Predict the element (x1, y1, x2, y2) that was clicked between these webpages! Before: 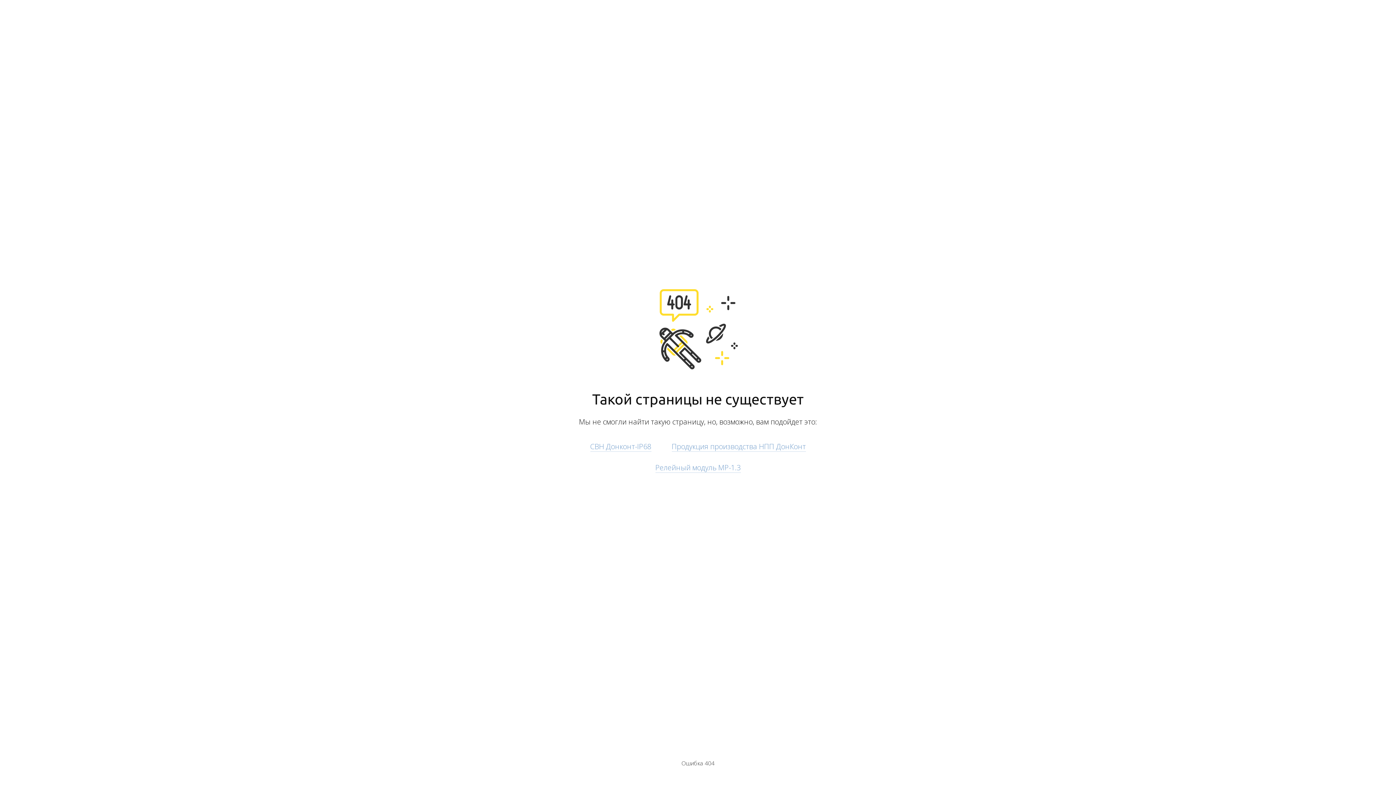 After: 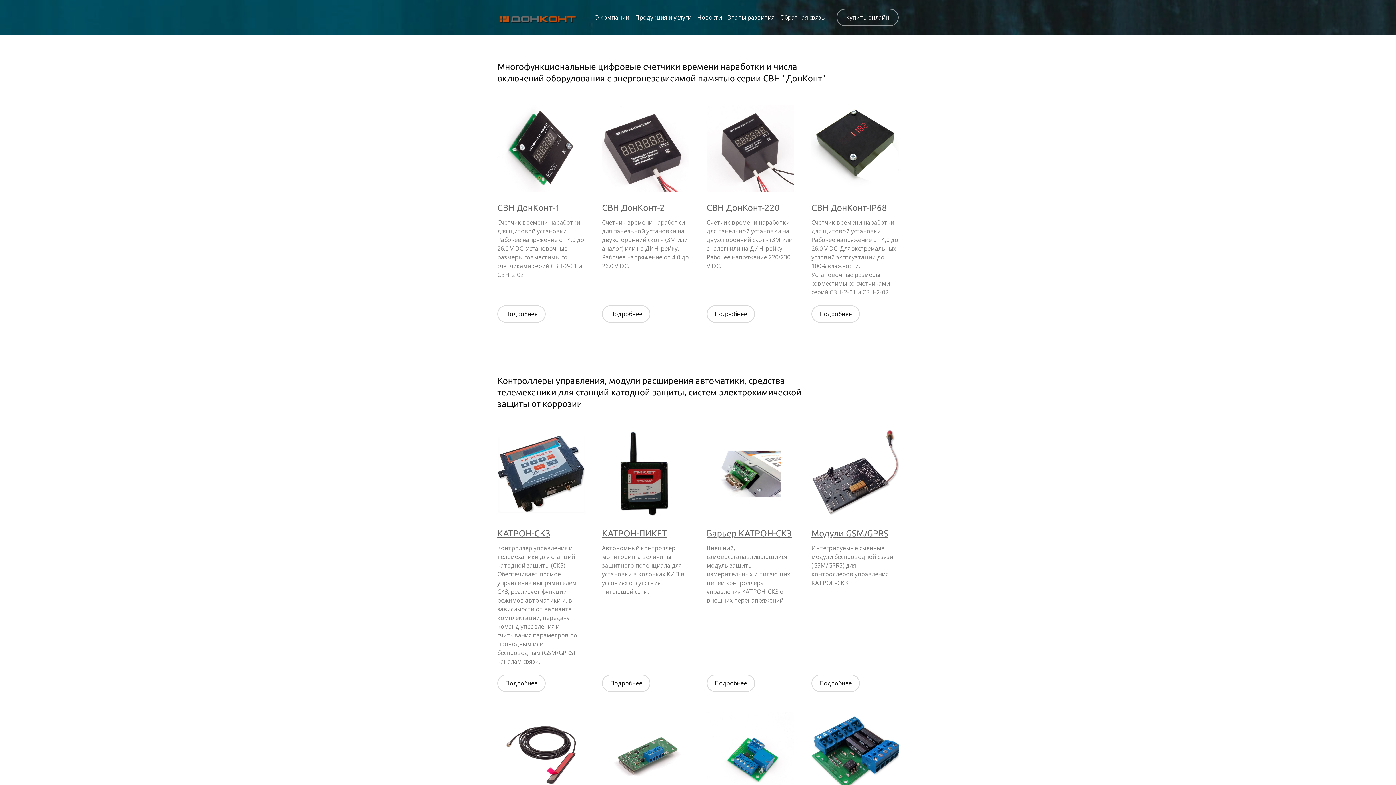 Action: bbox: (671, 441, 806, 451) label: Продукция производства НПП ДонКонт